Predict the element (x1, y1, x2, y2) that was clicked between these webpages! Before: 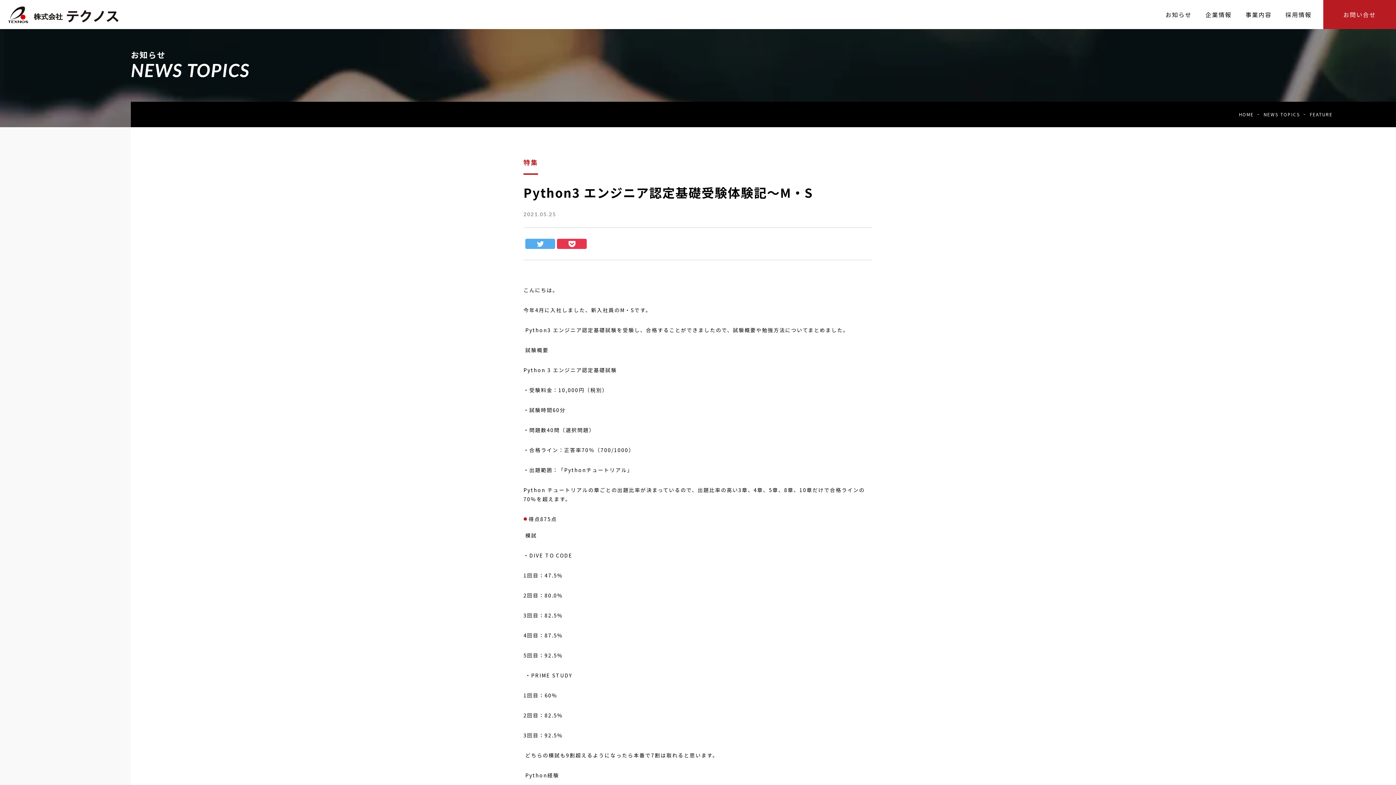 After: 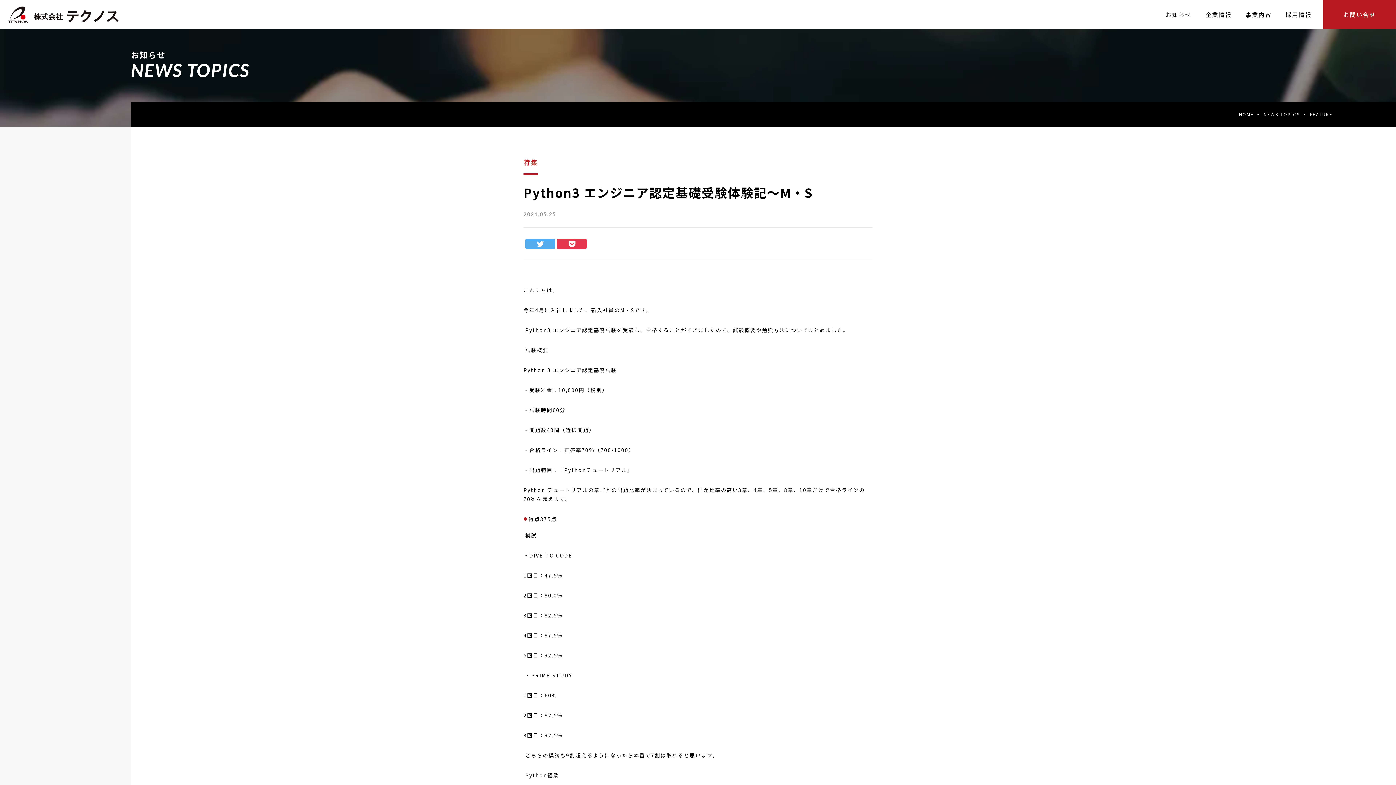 Action: bbox: (557, 238, 586, 249)